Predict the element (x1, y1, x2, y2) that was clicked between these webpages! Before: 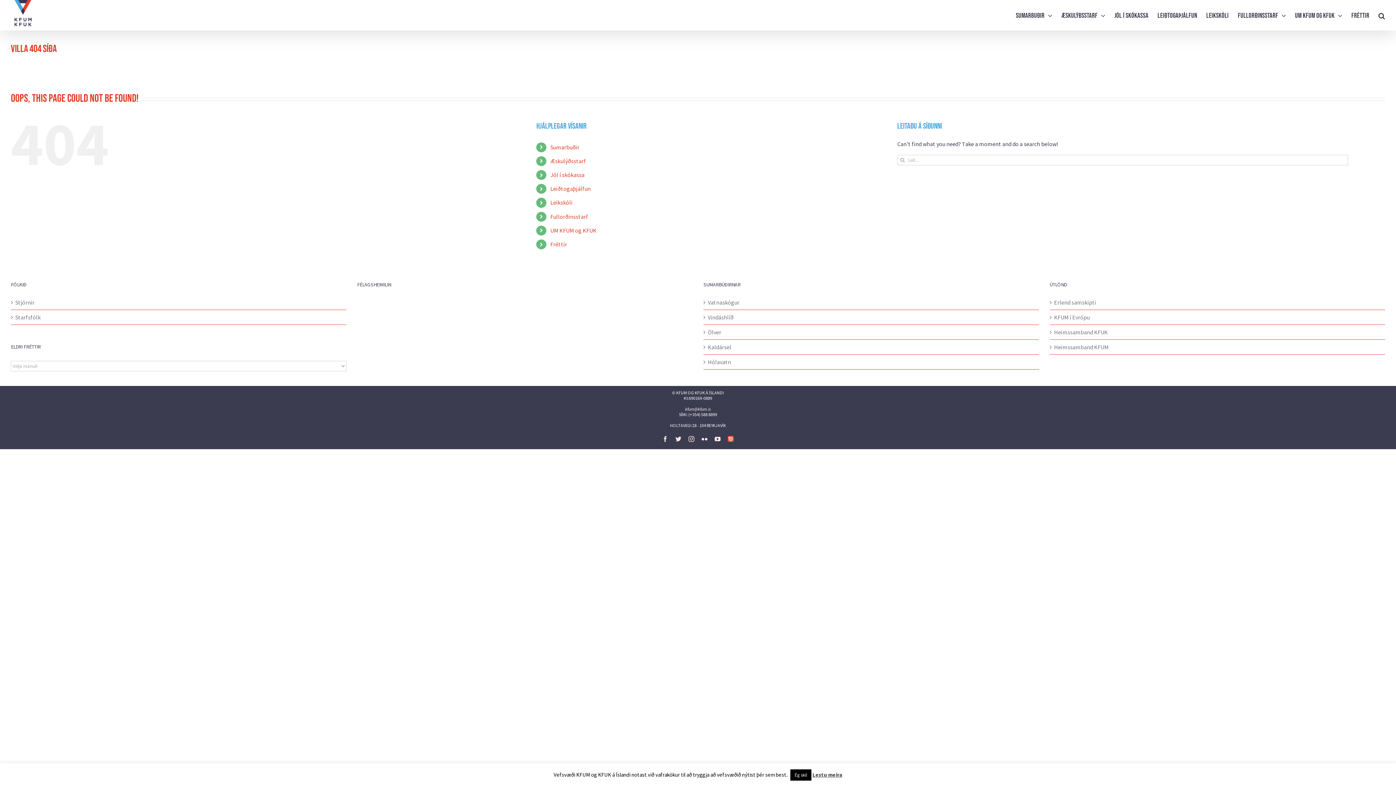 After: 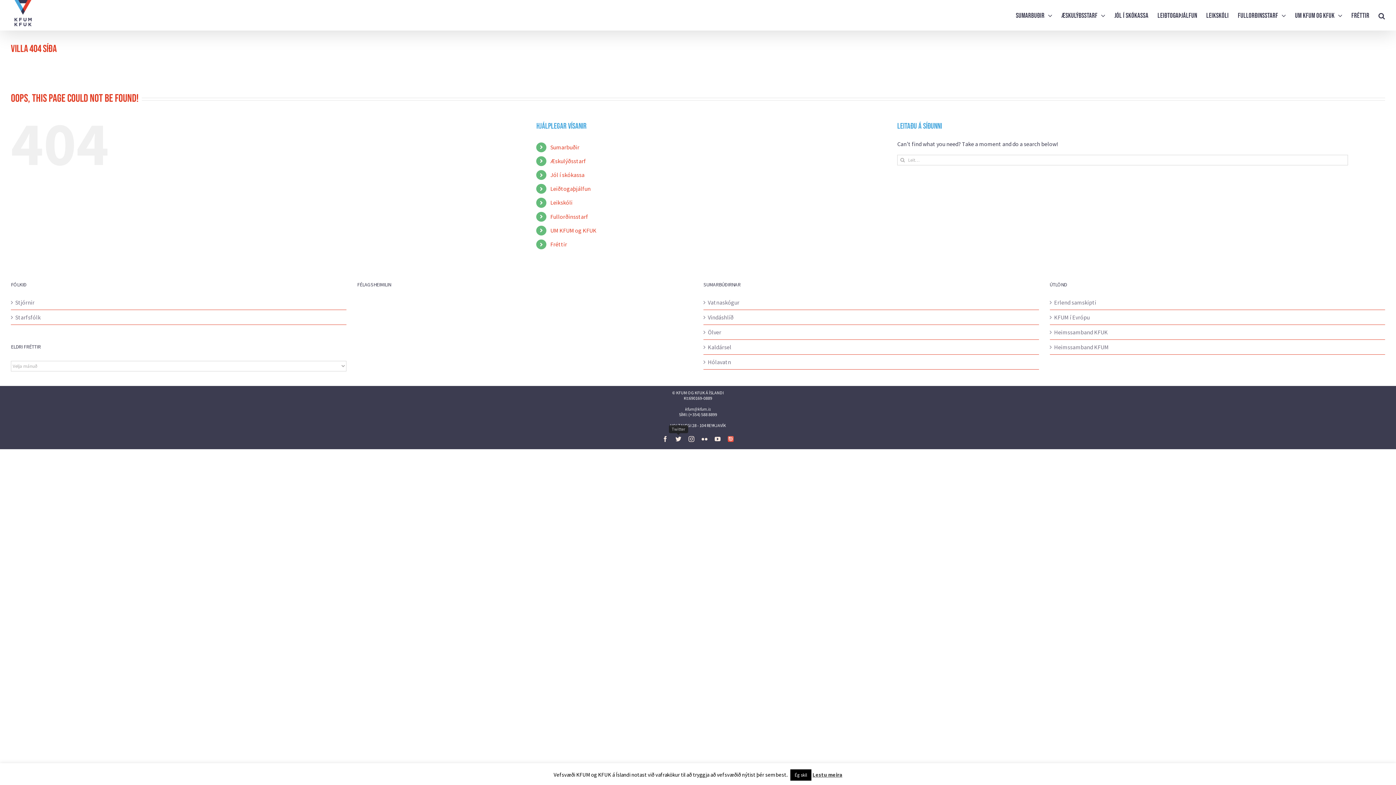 Action: bbox: (675, 436, 681, 442) label: Twitter